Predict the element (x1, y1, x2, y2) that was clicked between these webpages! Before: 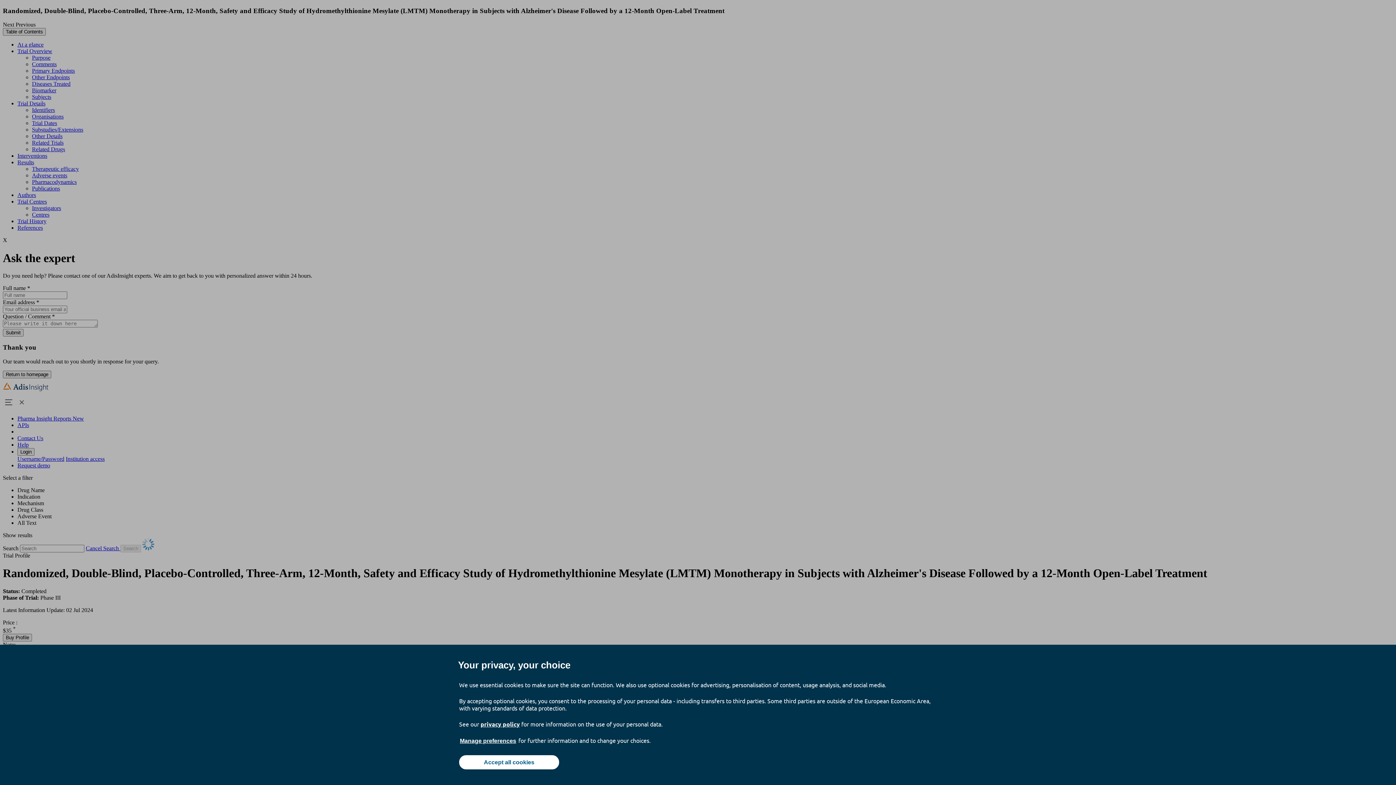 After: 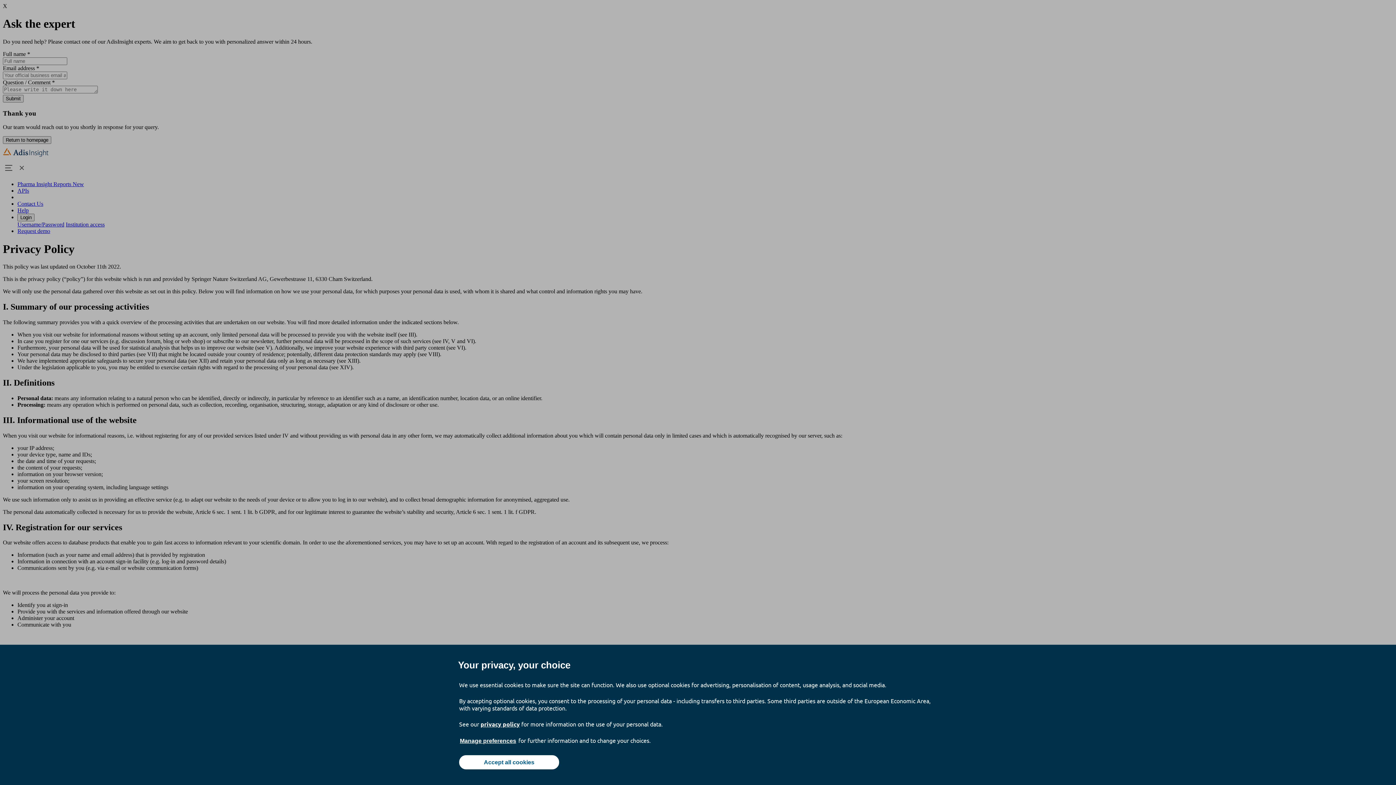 Action: bbox: (480, 720, 520, 728) label: privacy policy